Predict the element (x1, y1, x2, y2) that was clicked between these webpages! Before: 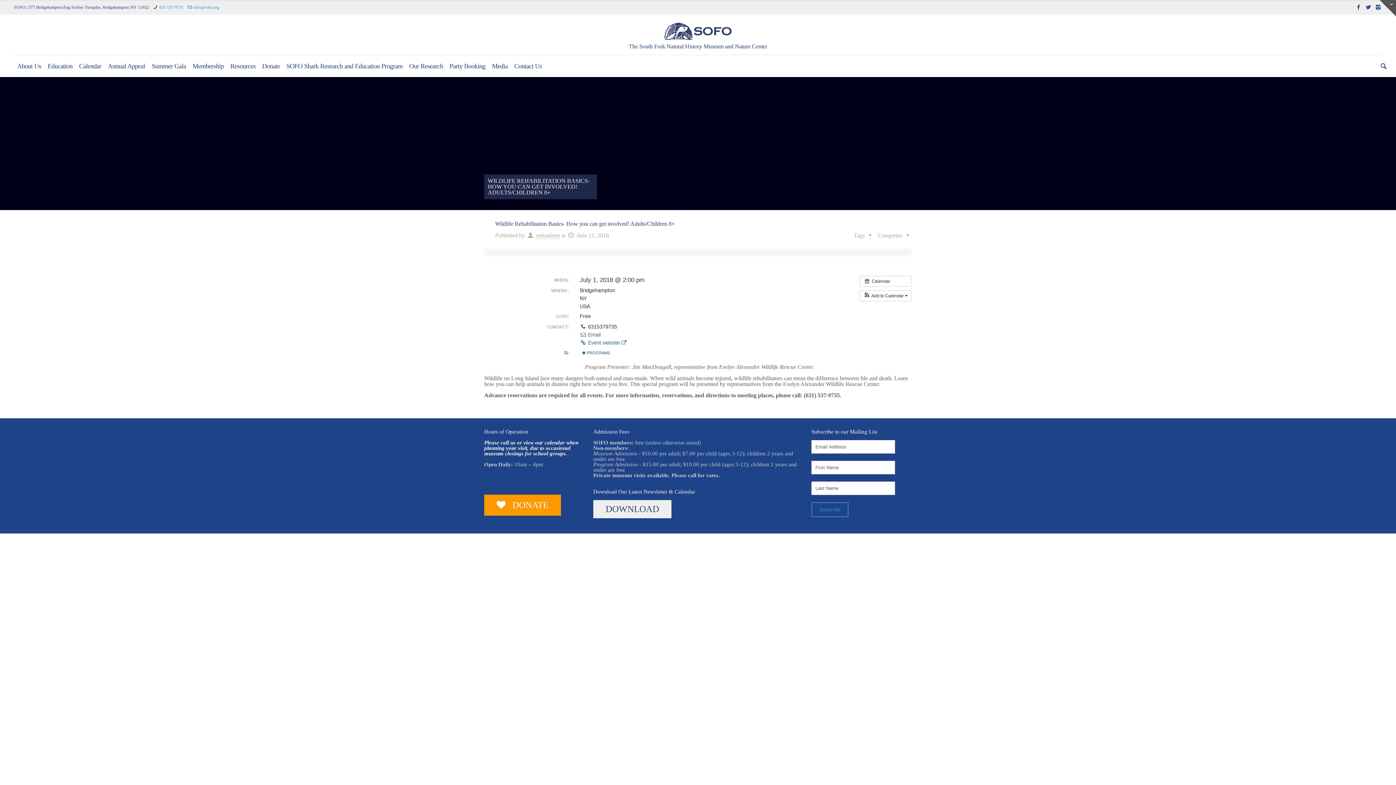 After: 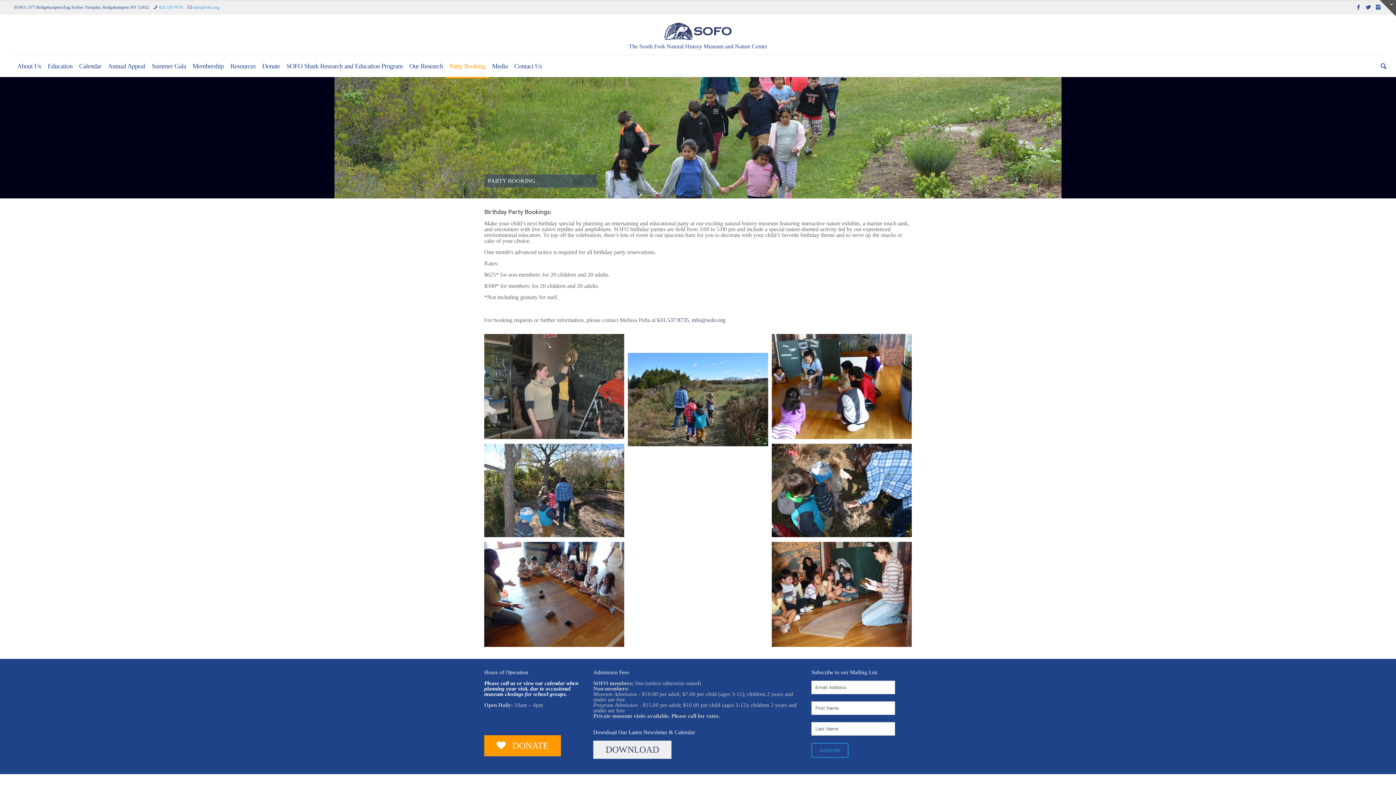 Action: label: Party Booking bbox: (446, 55, 488, 77)